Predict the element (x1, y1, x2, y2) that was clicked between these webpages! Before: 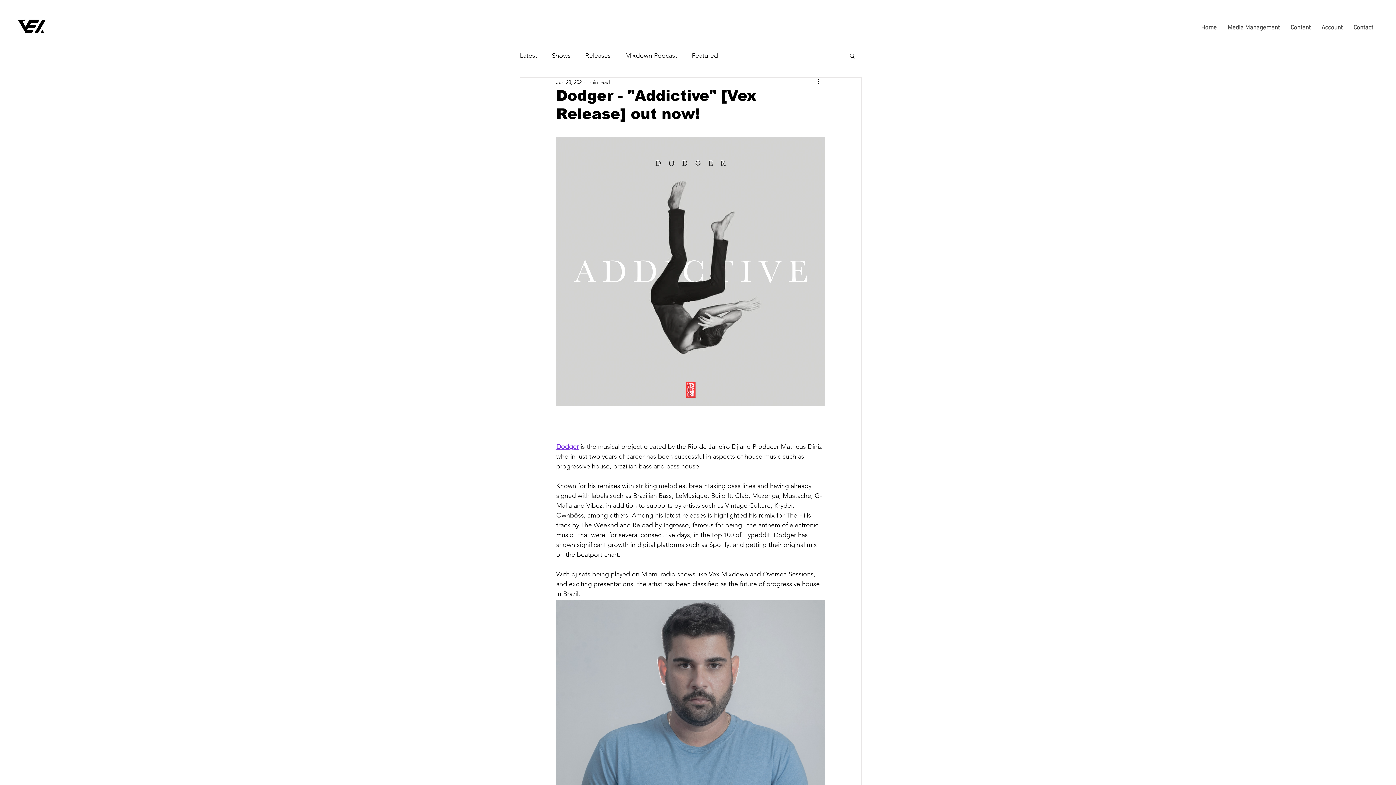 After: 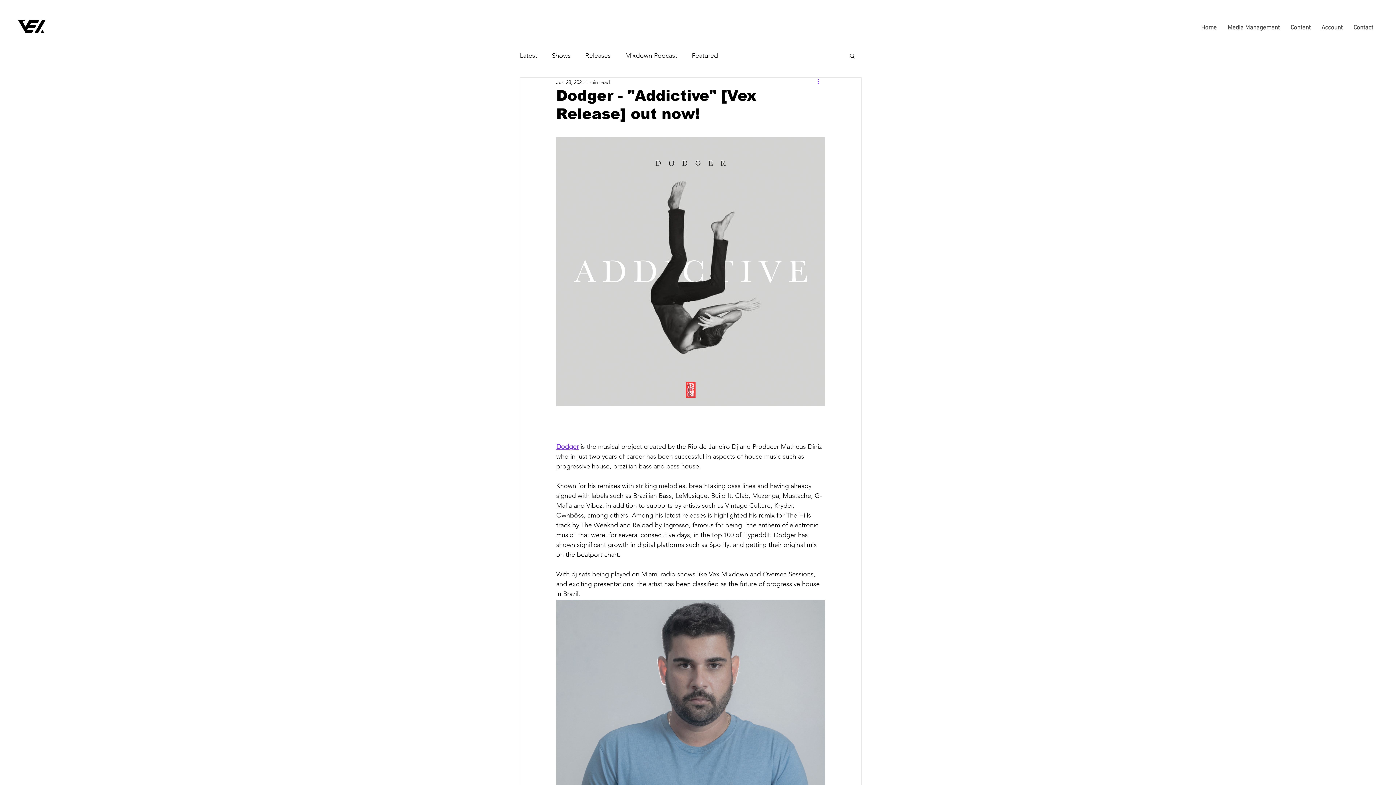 Action: bbox: (816, 77, 825, 86) label: More actions